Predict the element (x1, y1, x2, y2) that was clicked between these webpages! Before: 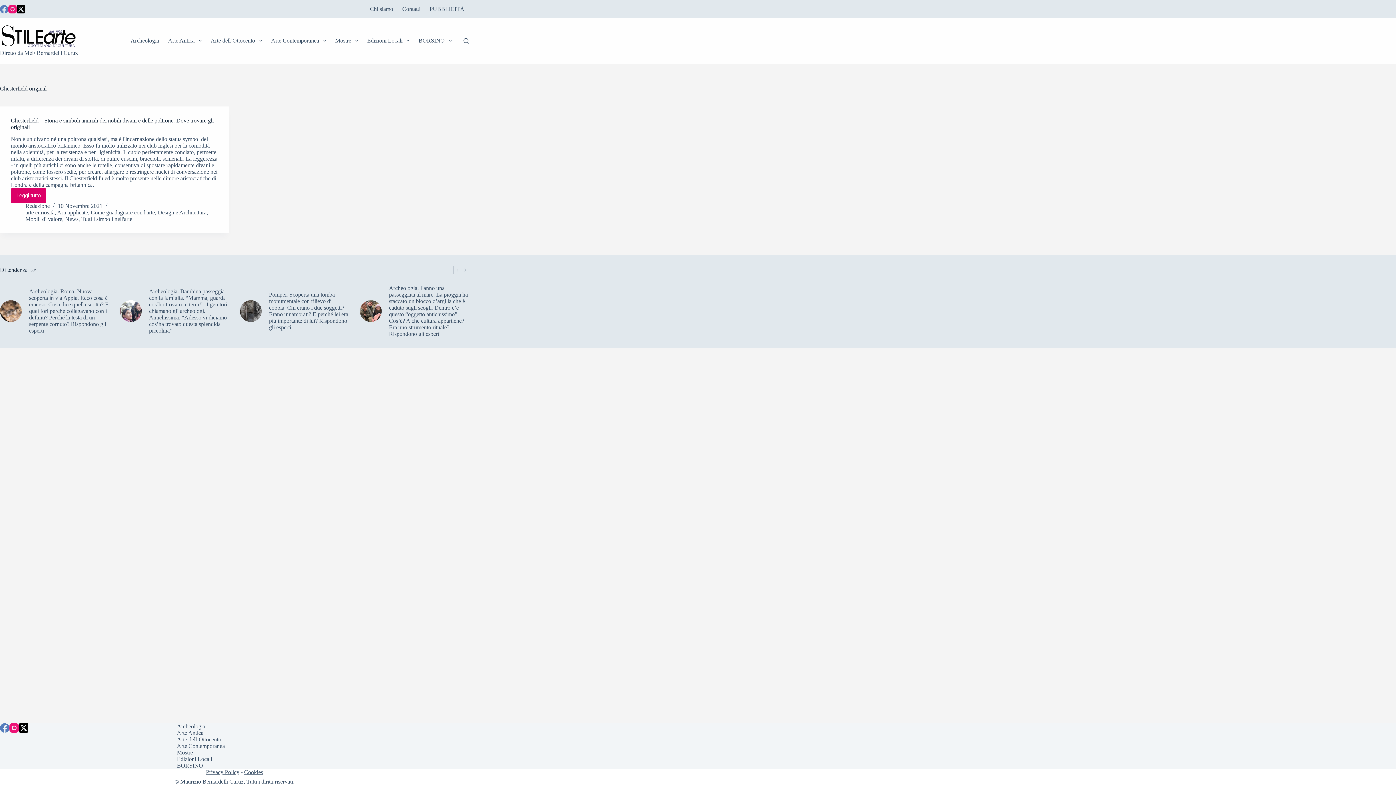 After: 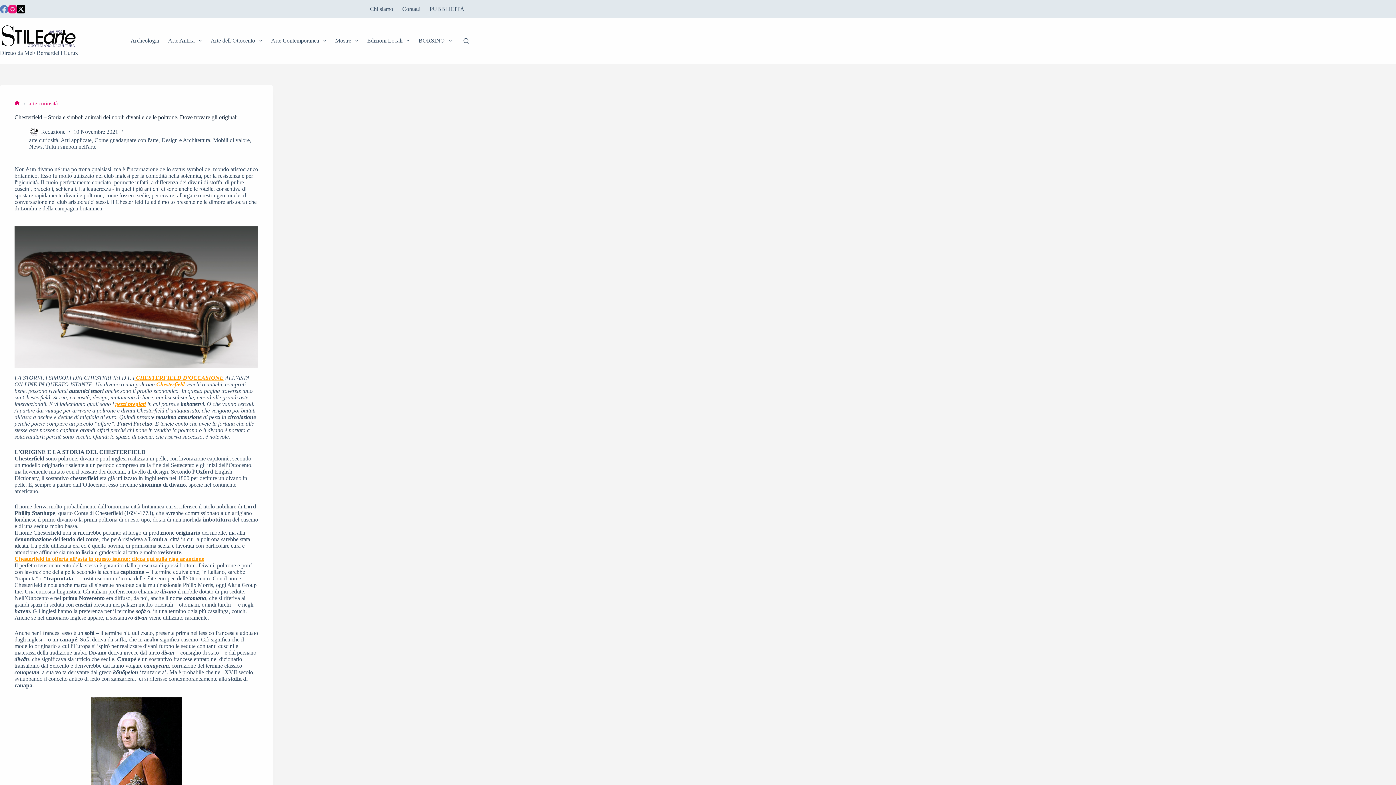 Action: label: Leggi tutto
Chesterfield – Storia e simboli animali dei nobili divani e delle poltrone. Dove trovare gli originali bbox: (10, 188, 46, 202)